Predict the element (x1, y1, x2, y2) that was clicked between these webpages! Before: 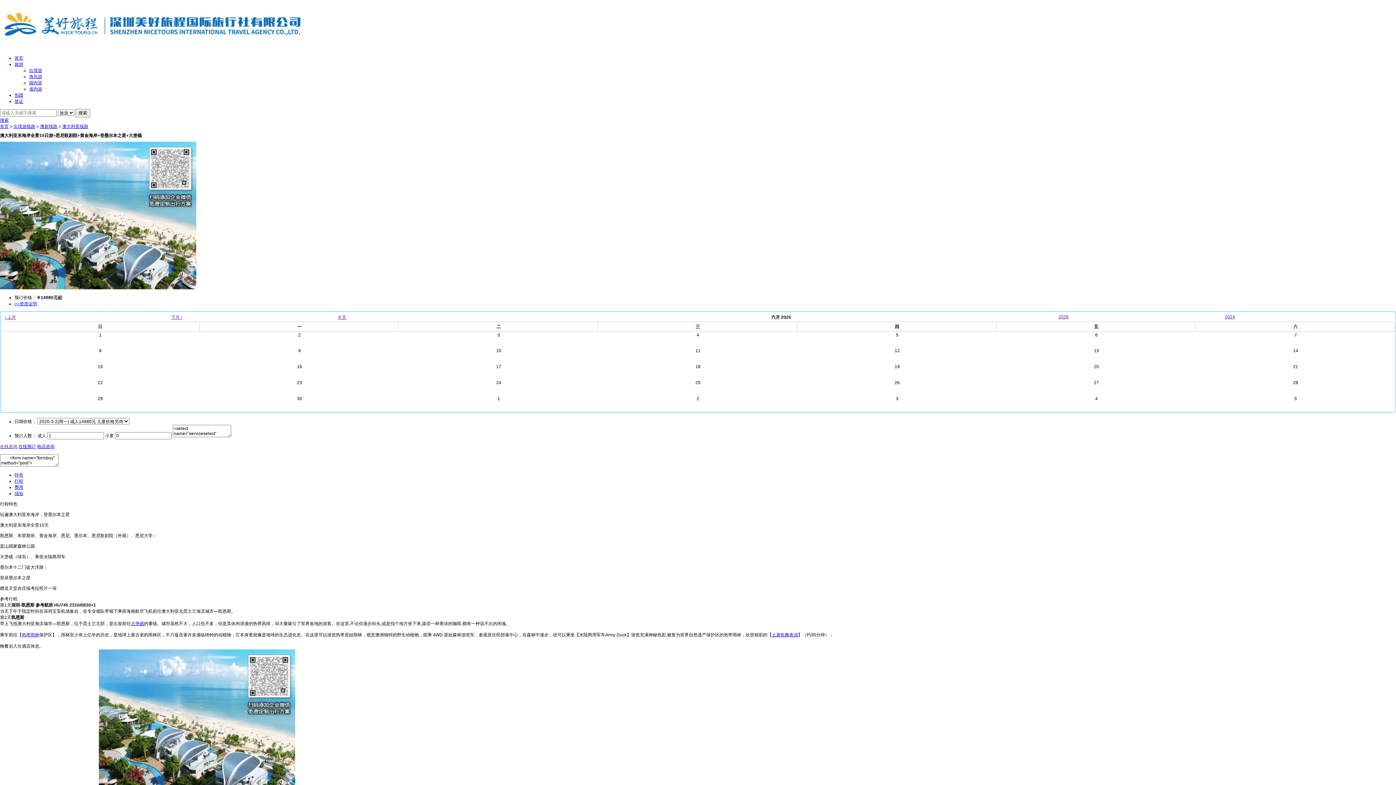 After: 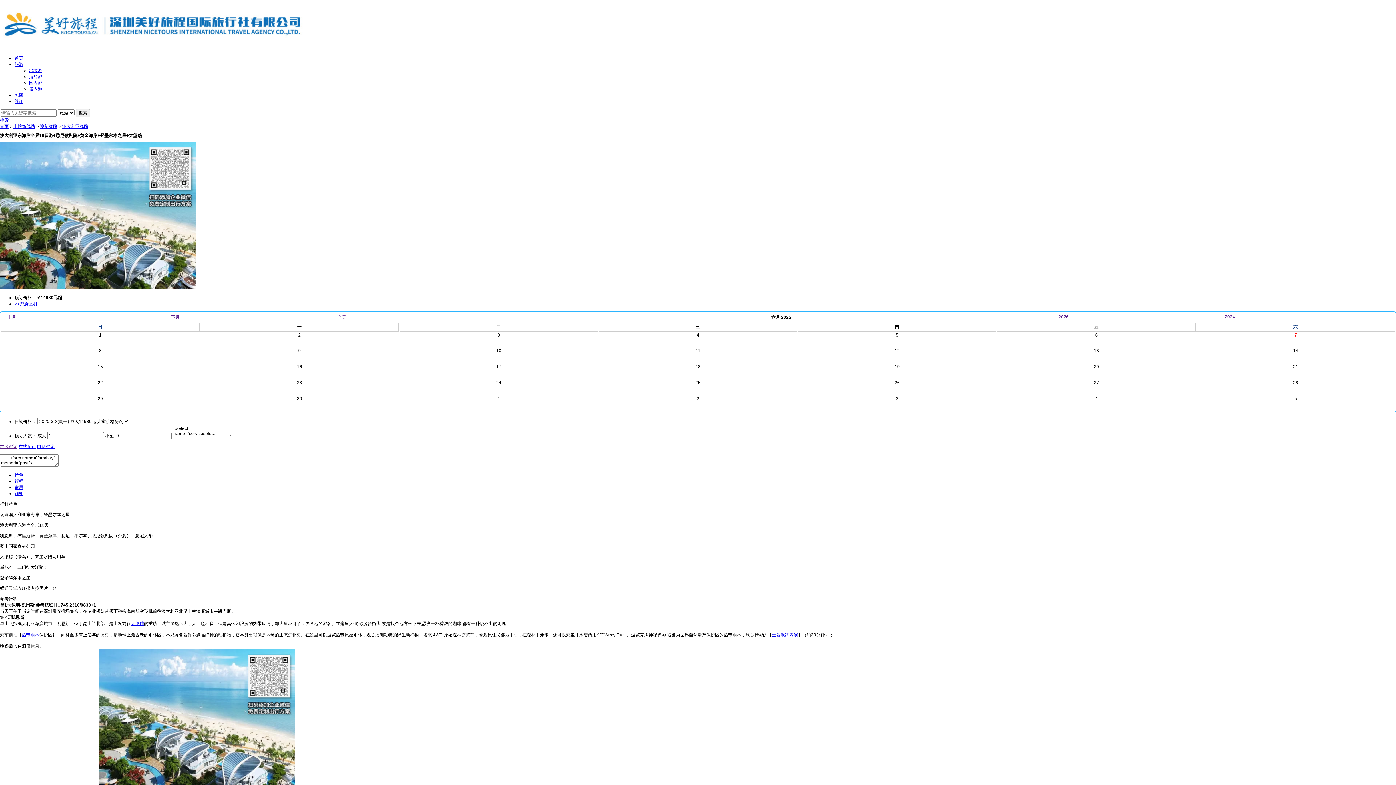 Action: label: >>资质证明 bbox: (14, 301, 37, 306)